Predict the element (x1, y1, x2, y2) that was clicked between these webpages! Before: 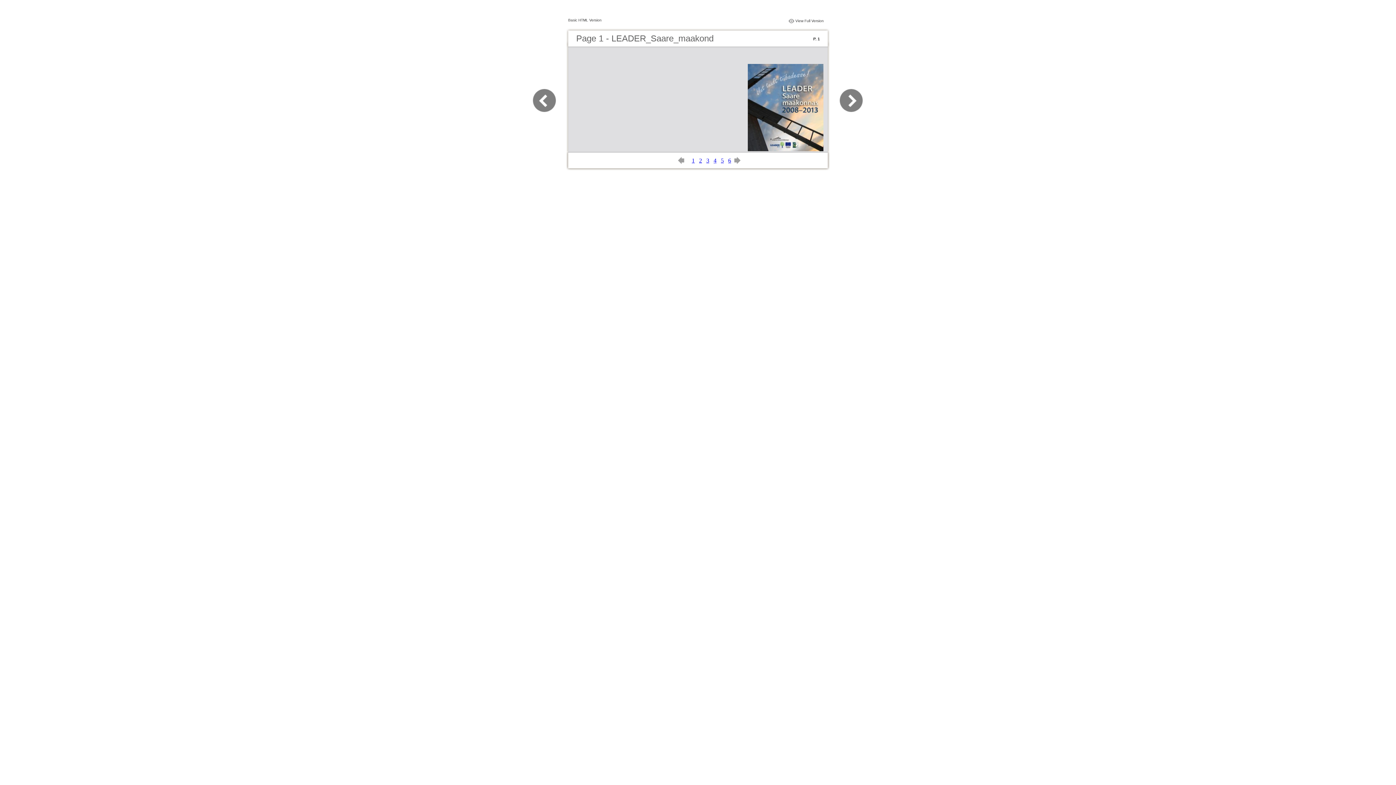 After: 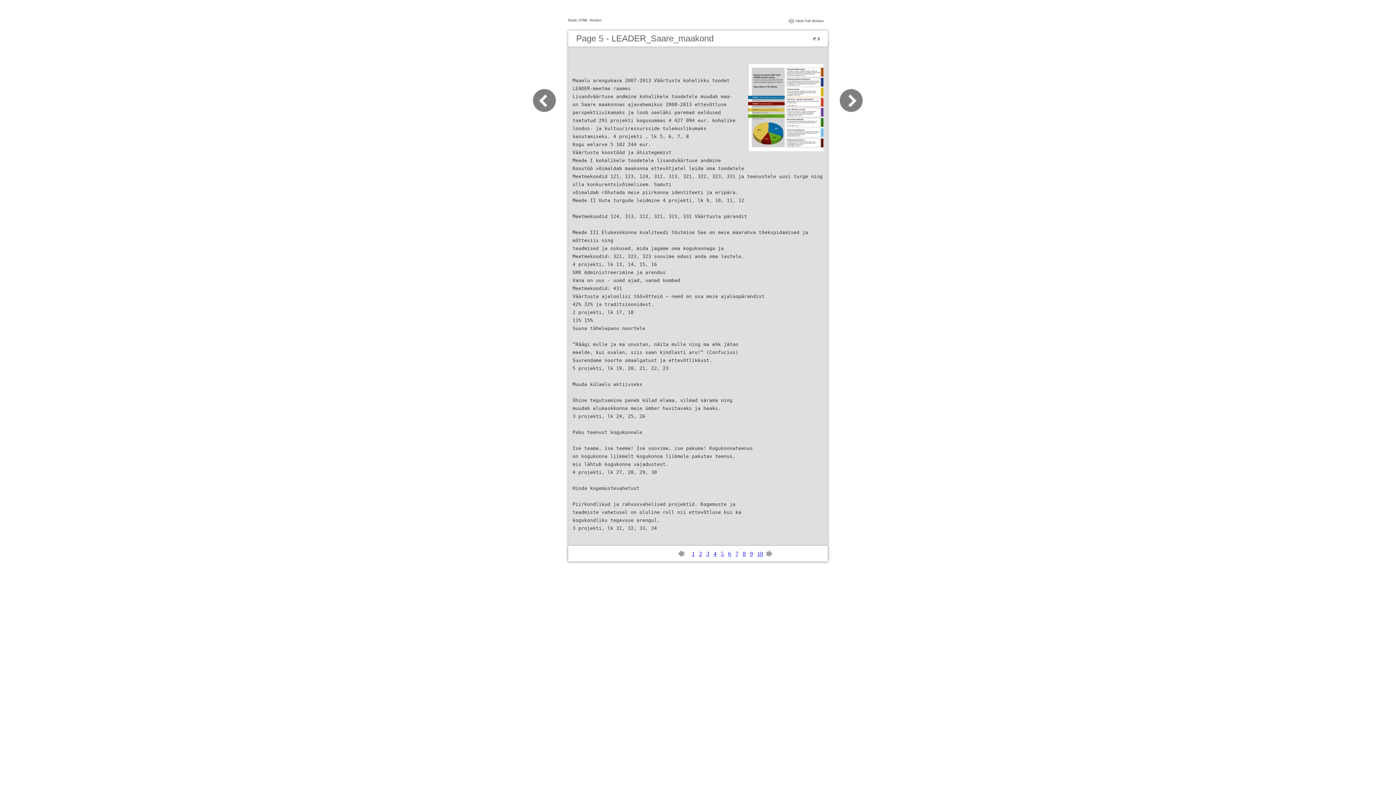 Action: bbox: (721, 157, 724, 163) label: 5